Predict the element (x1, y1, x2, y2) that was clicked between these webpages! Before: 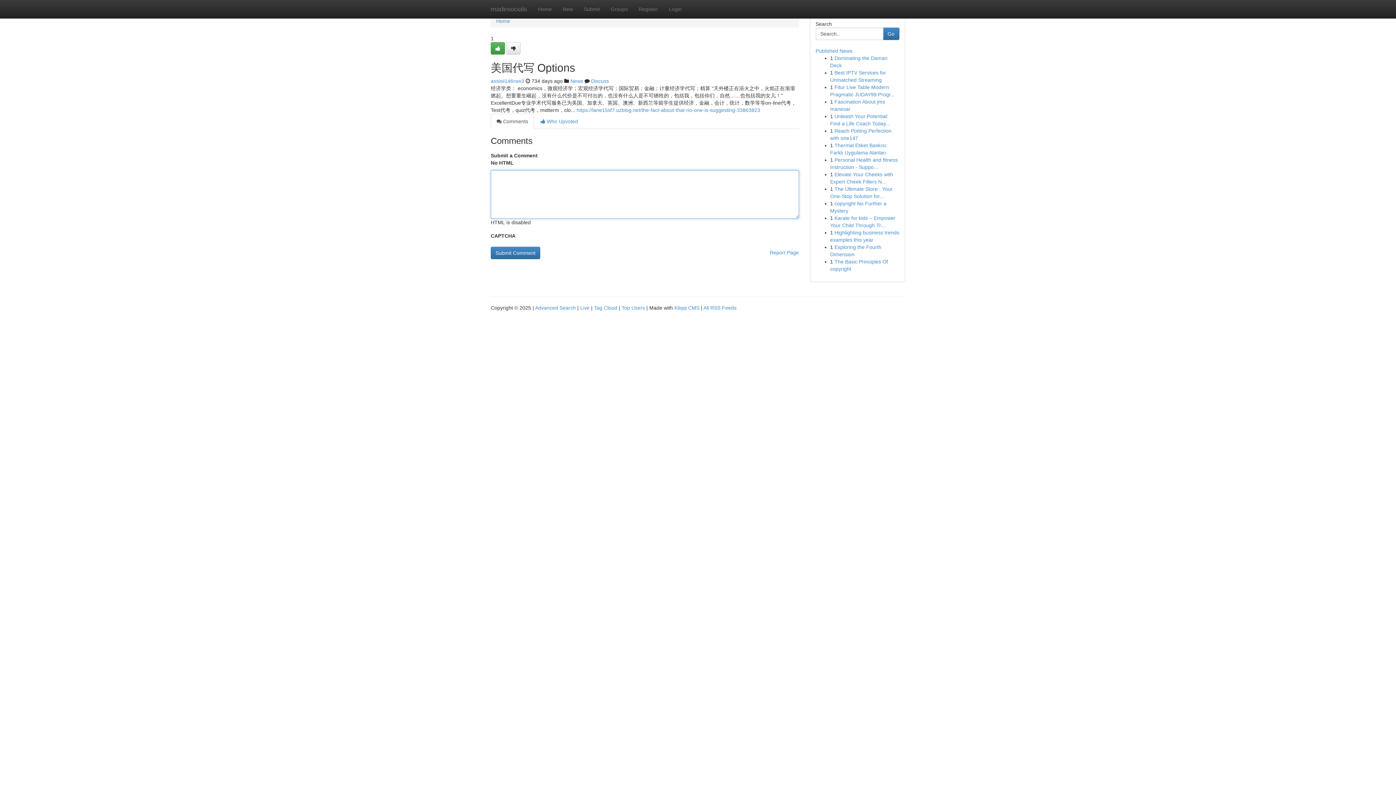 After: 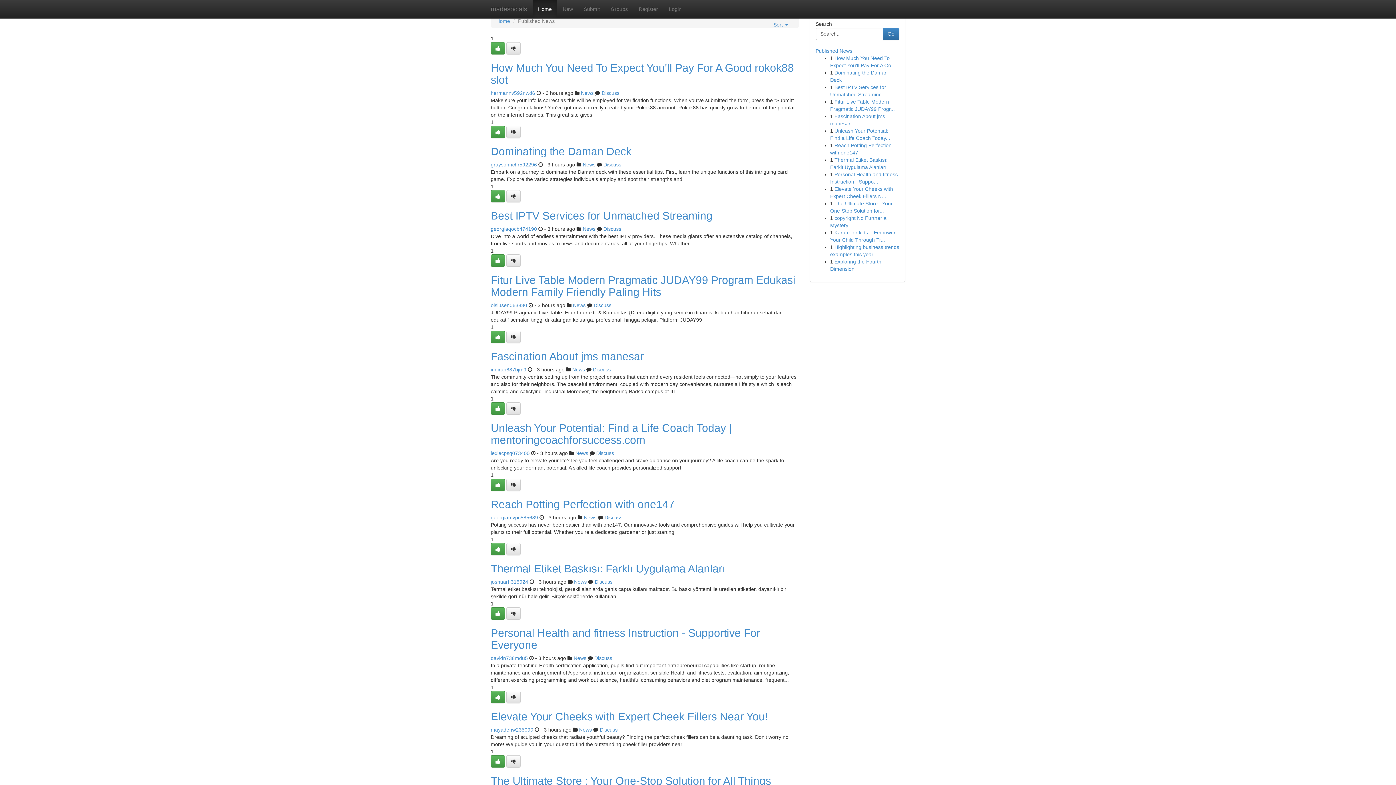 Action: label: Published News bbox: (815, 48, 852, 53)